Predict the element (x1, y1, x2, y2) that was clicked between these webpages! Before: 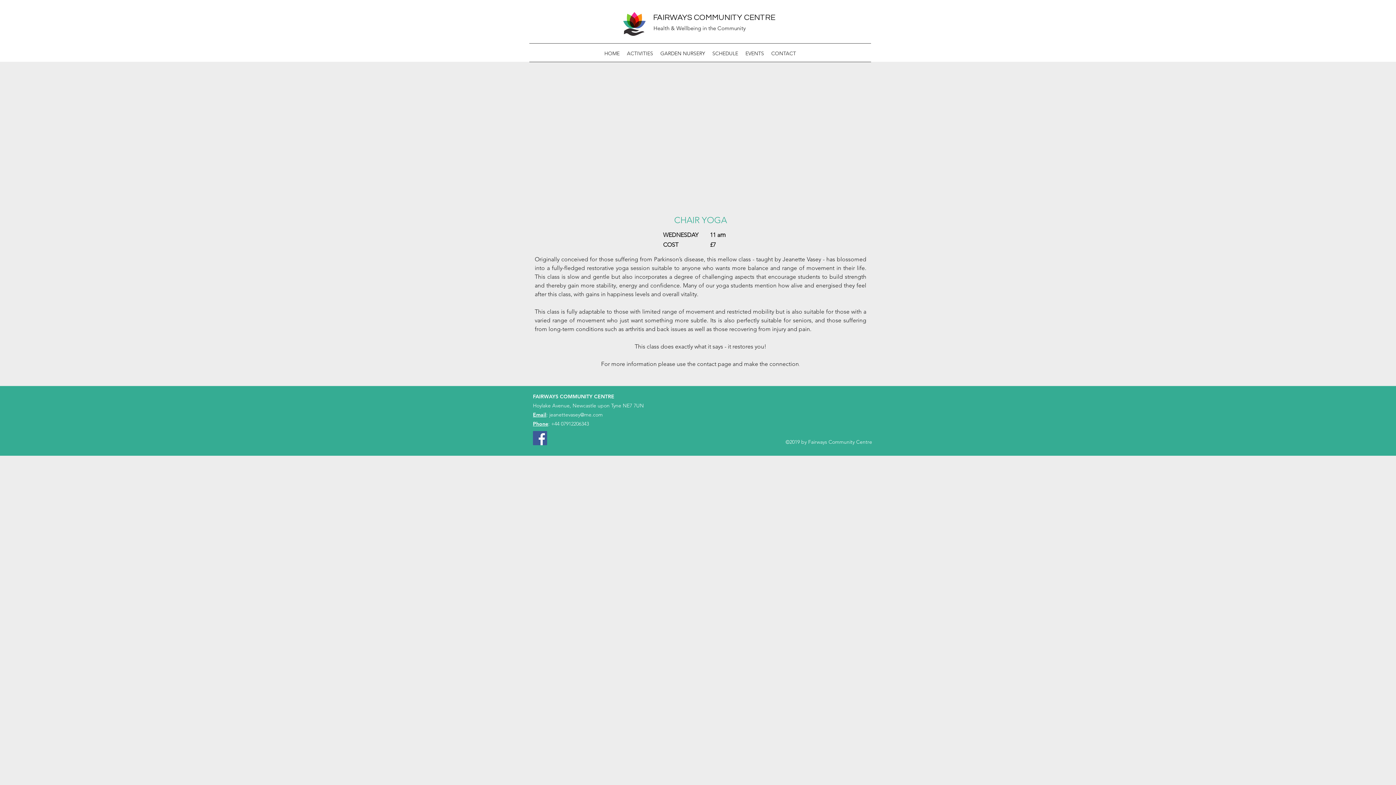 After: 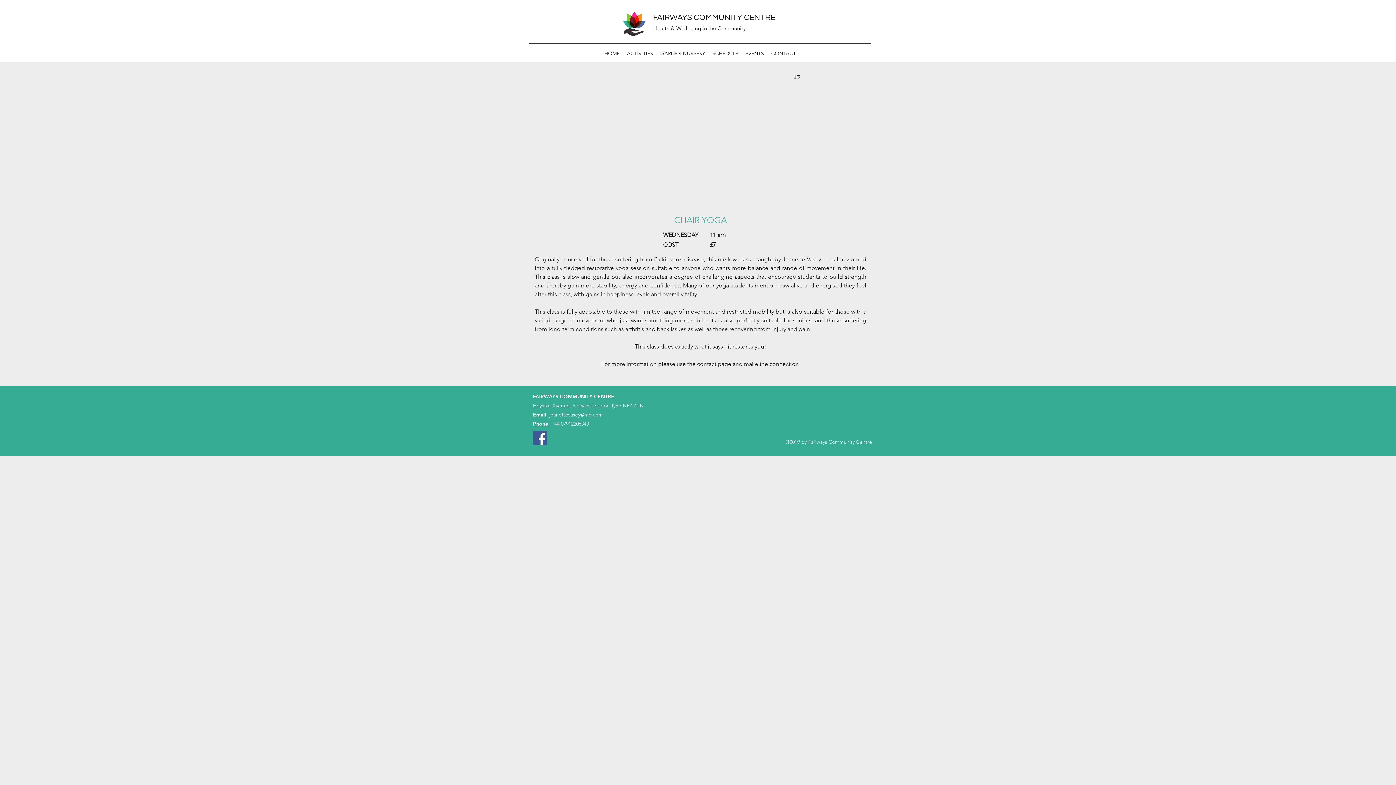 Action: bbox: (597, 71, 804, 205)